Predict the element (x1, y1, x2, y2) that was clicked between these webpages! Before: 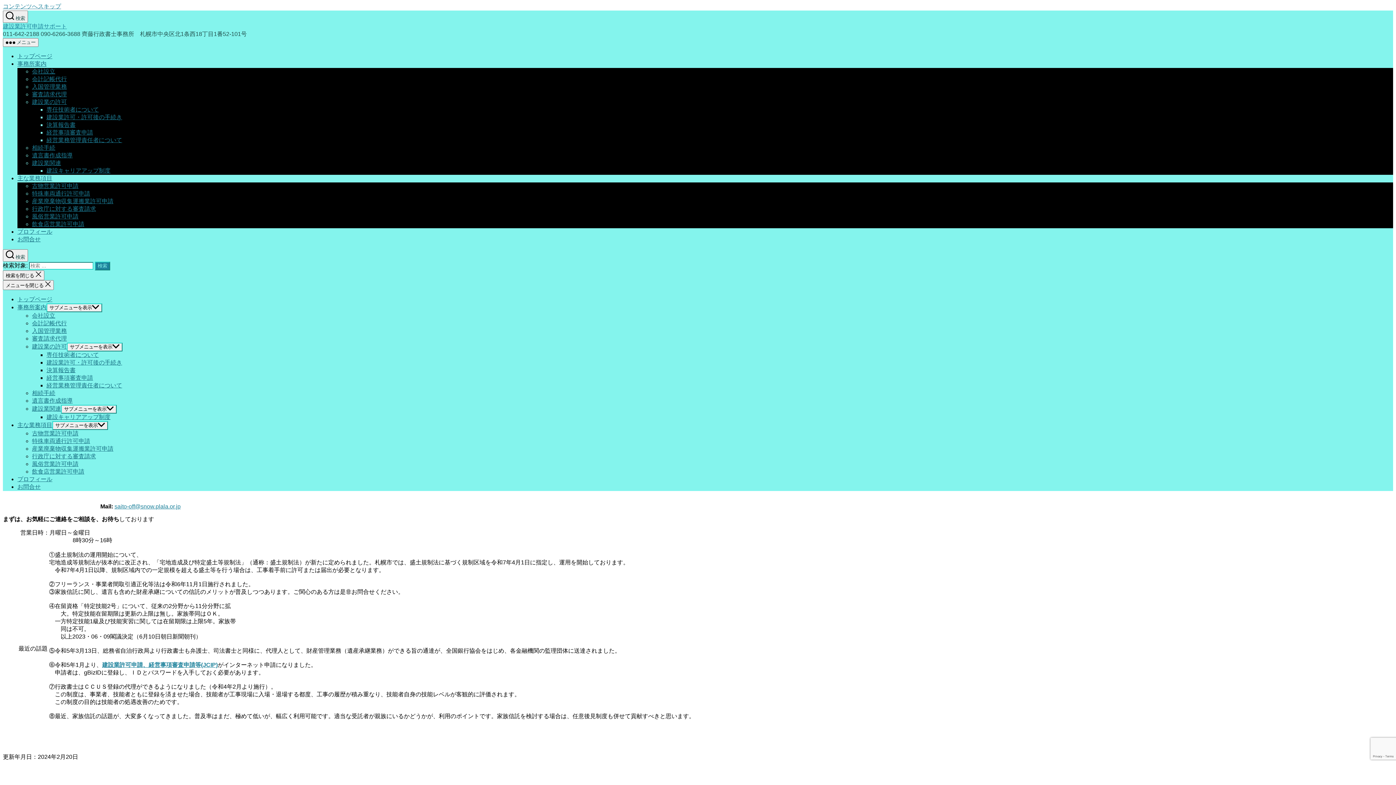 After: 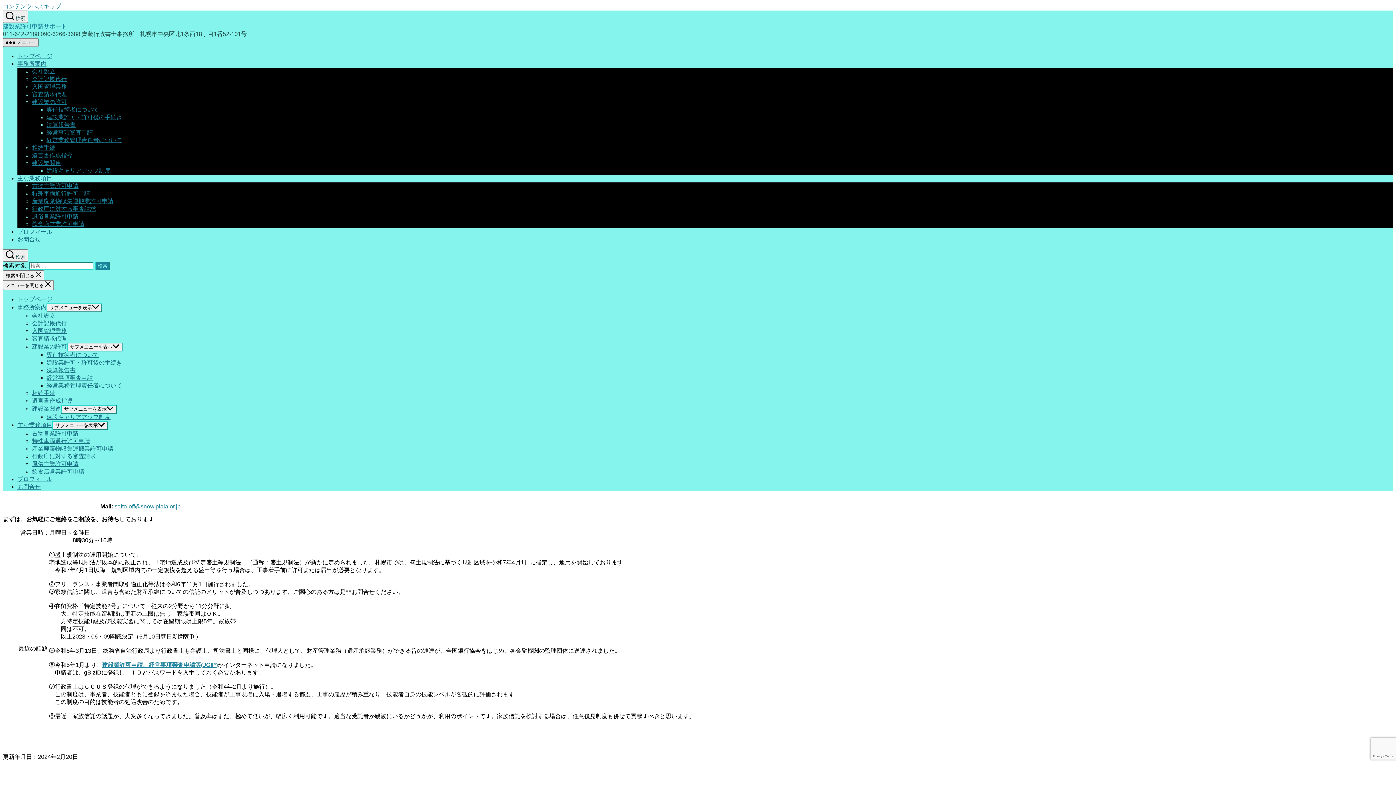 Action: label:  メニュー bbox: (2, 38, 38, 46)